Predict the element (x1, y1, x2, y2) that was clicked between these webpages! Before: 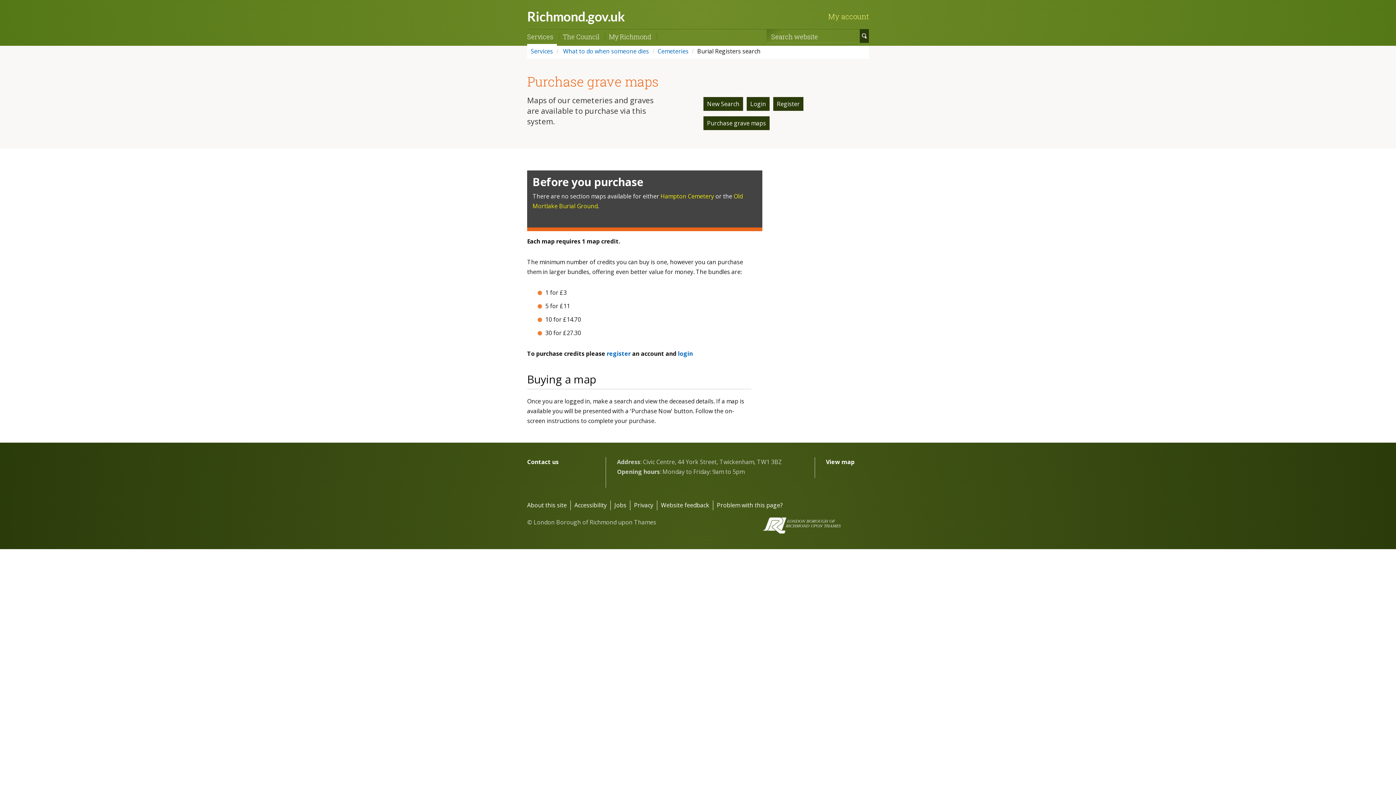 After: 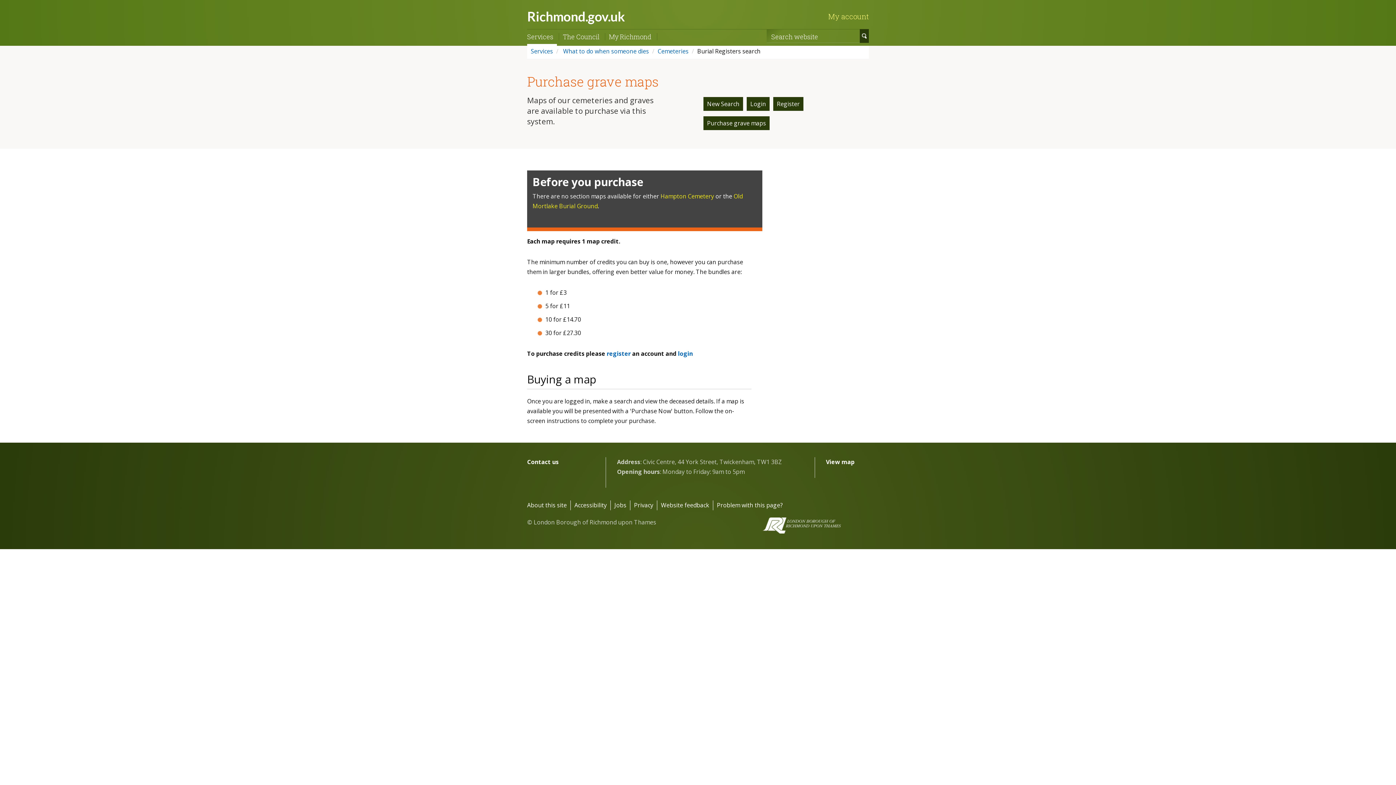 Action: label: Purchase grave maps bbox: (703, 116, 769, 130)